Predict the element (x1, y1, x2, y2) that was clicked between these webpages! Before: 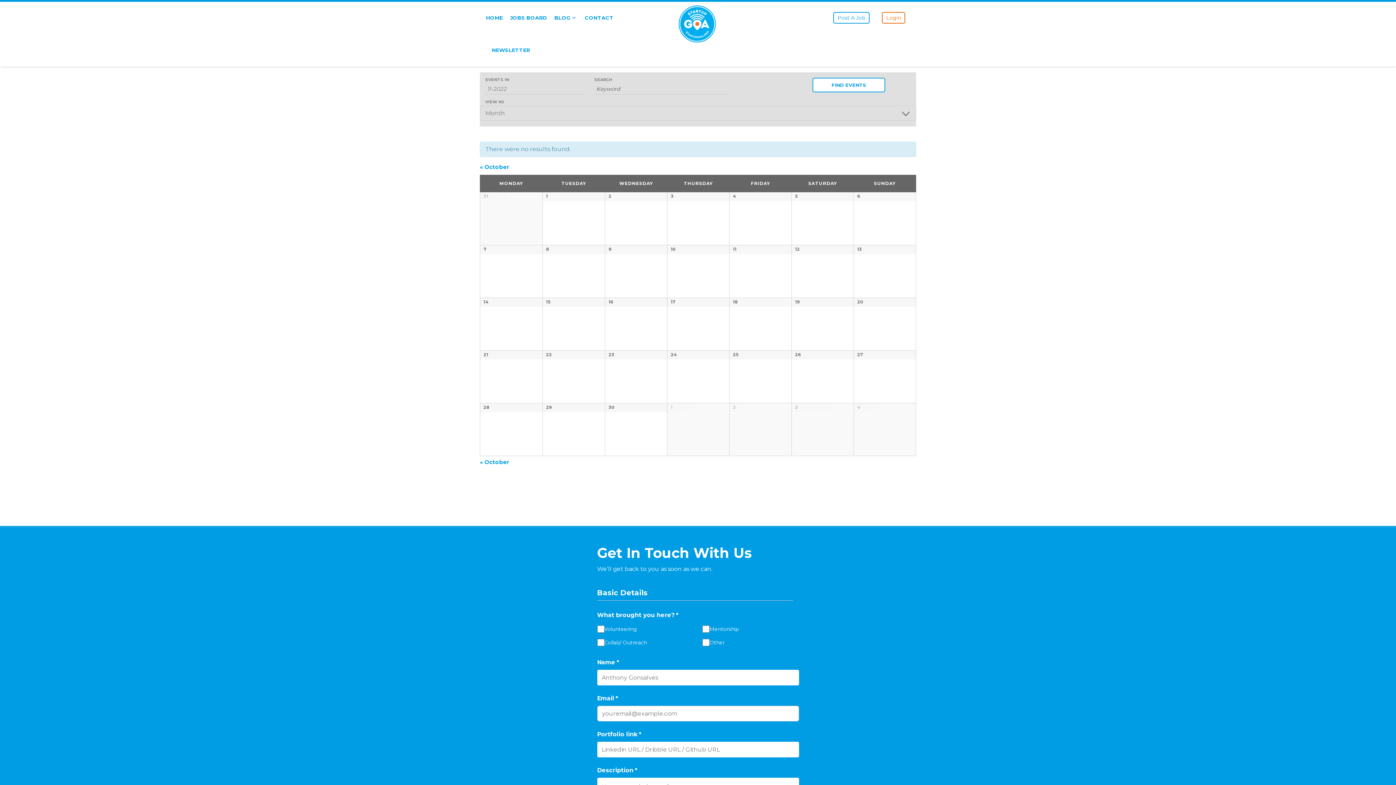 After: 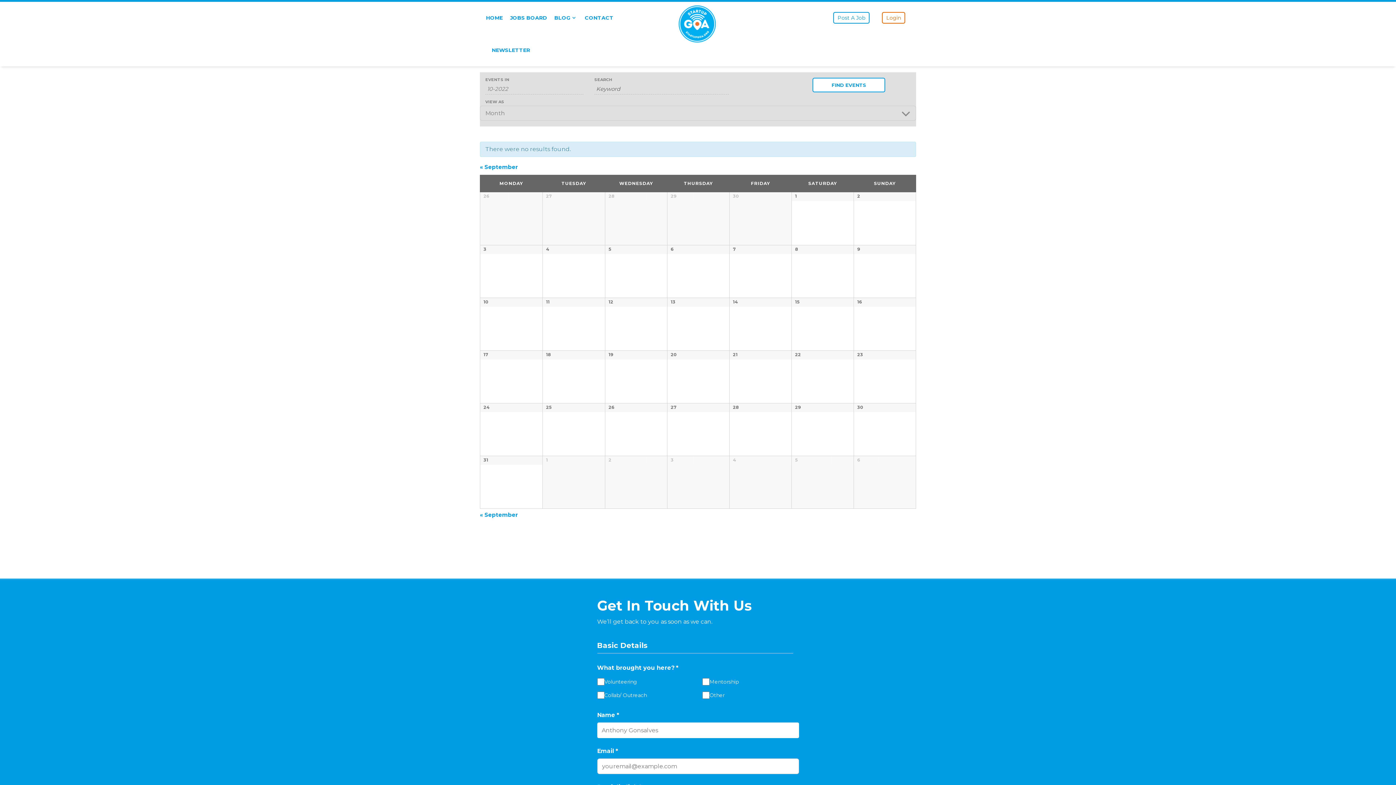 Action: bbox: (480, 163, 509, 170) label: « October